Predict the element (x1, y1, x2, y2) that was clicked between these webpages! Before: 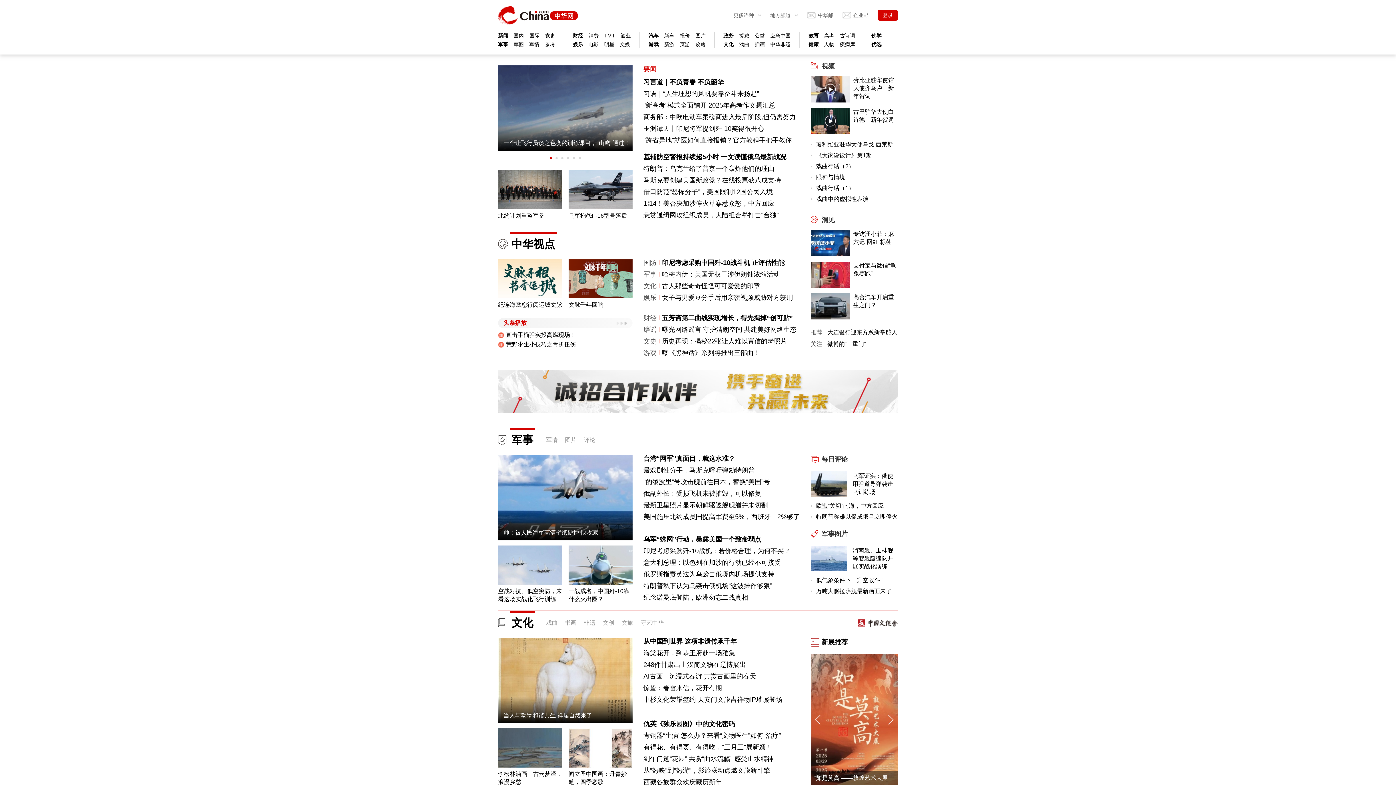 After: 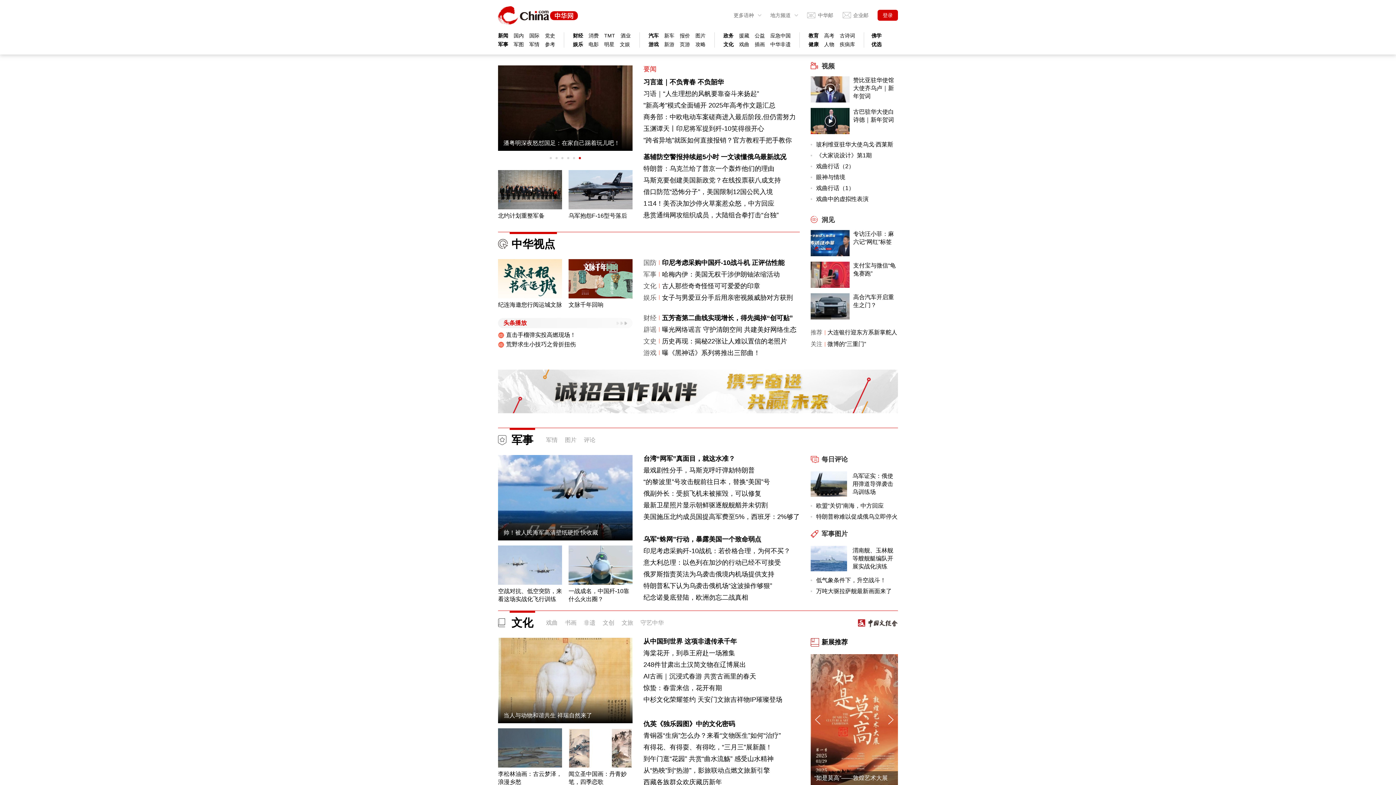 Action: label: 文史 bbox: (643, 337, 656, 345)